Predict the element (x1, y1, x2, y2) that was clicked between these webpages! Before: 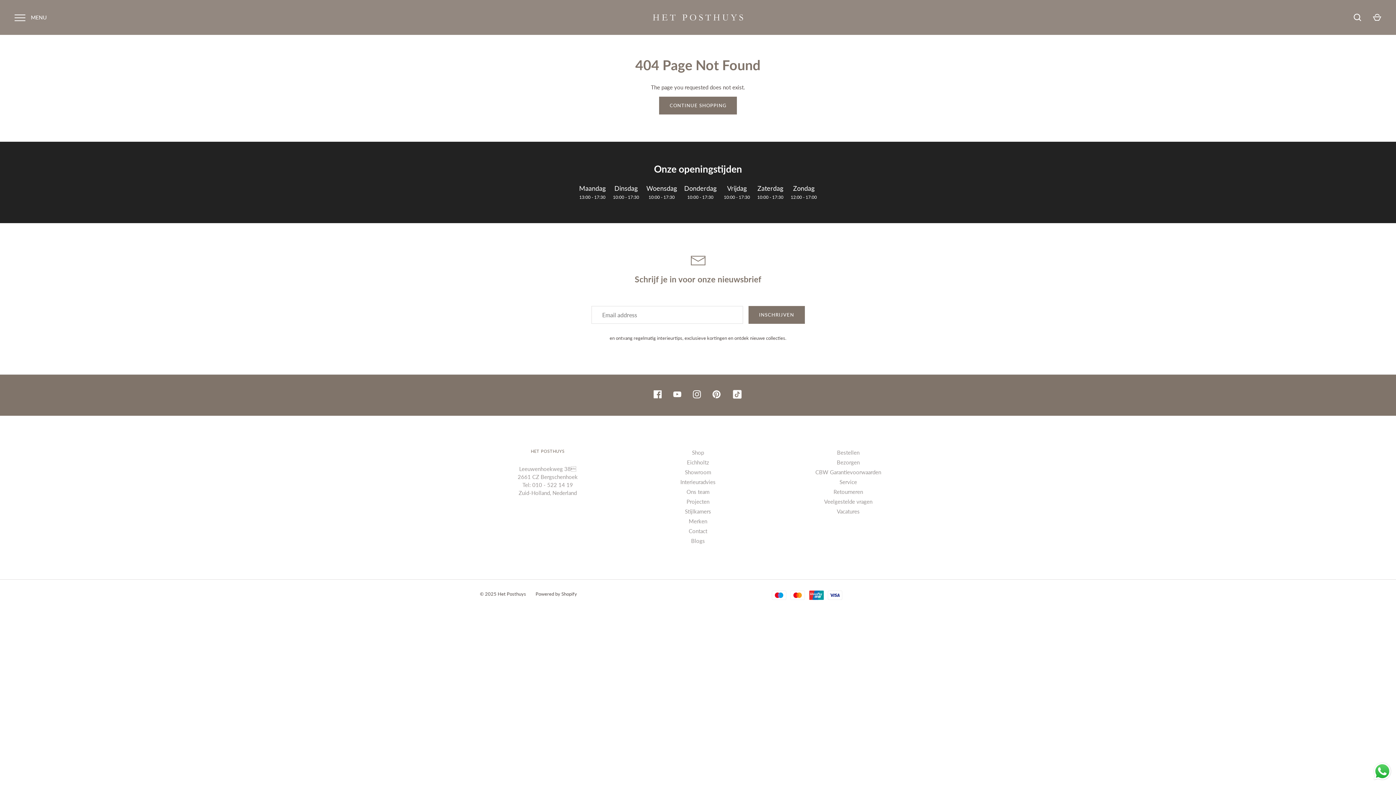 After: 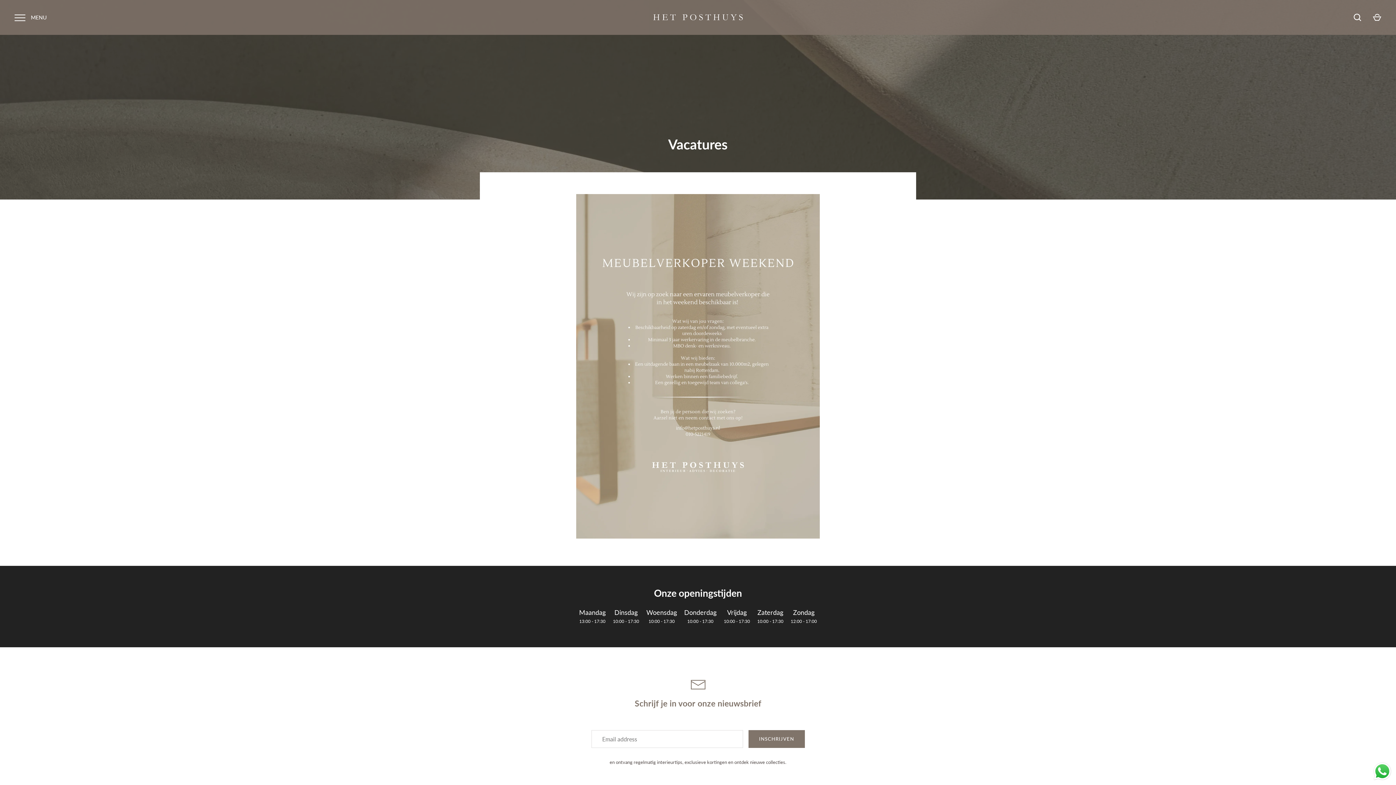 Action: bbox: (837, 507, 859, 515) label: Vacatures